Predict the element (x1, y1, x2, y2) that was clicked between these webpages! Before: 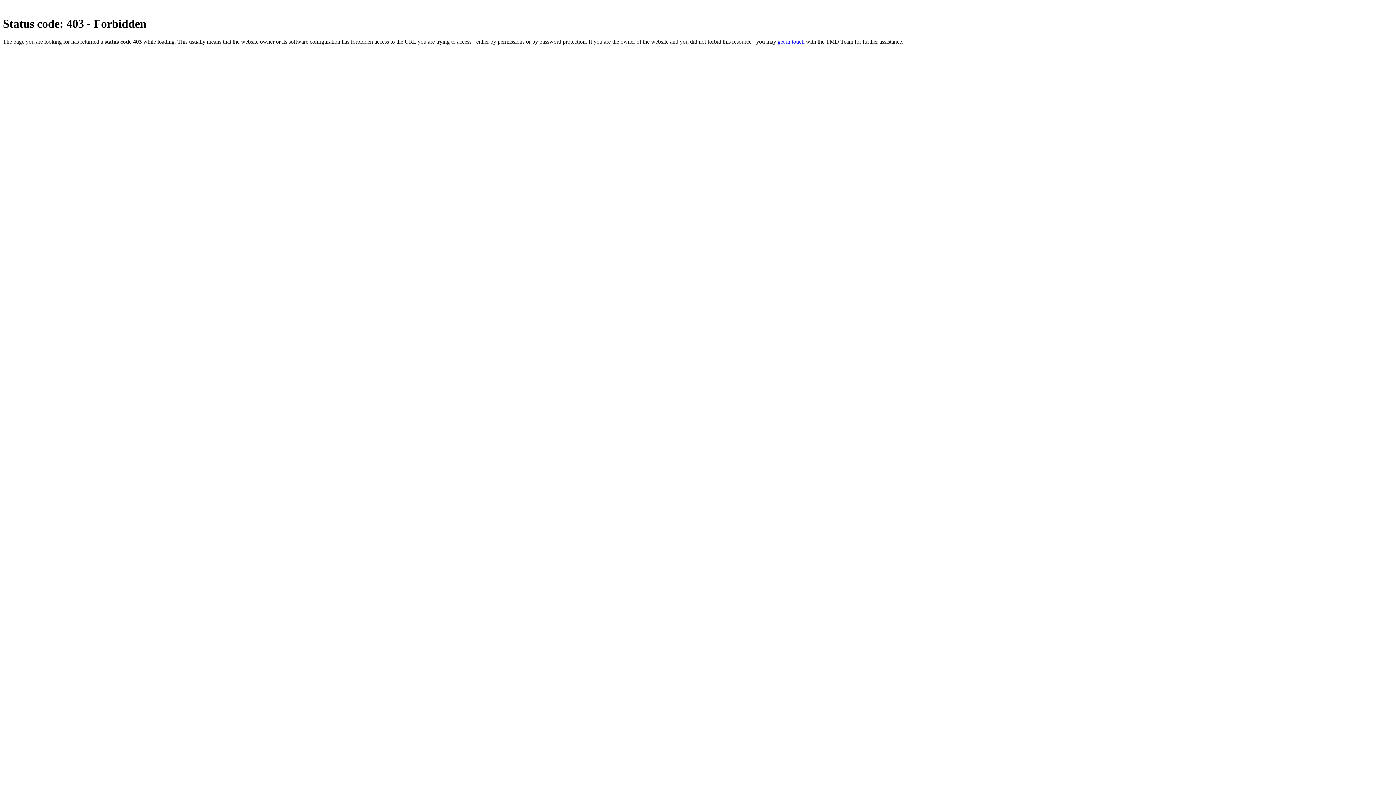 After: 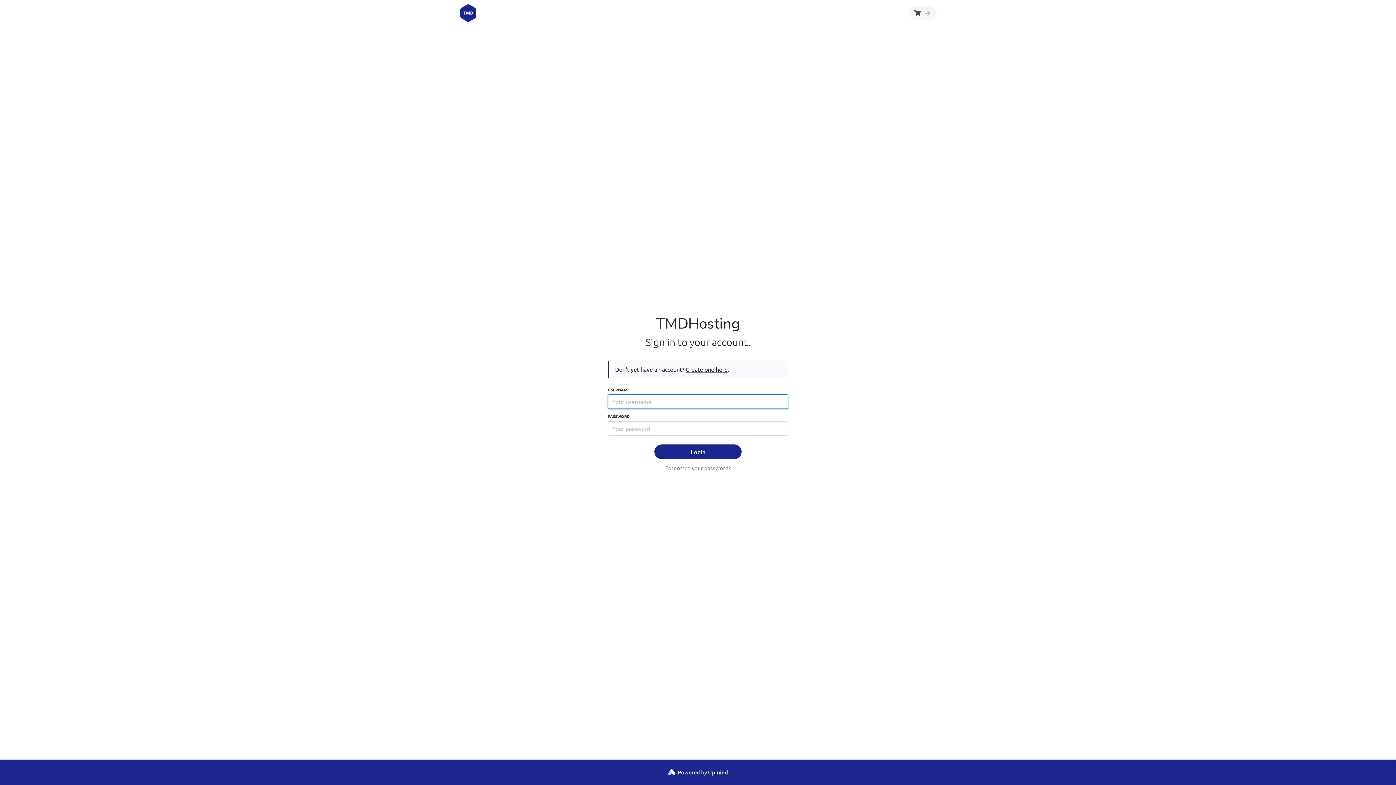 Action: label: get in touch bbox: (777, 38, 804, 44)